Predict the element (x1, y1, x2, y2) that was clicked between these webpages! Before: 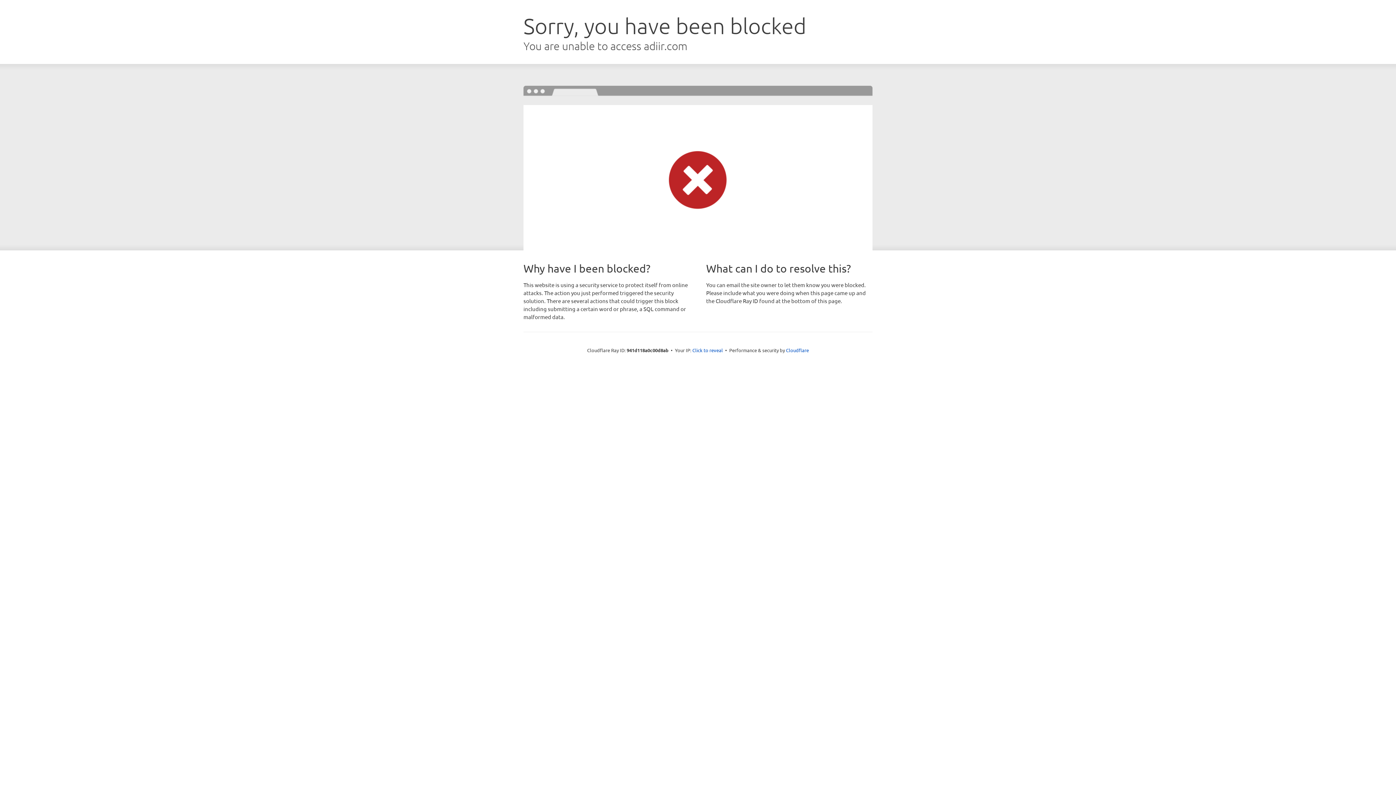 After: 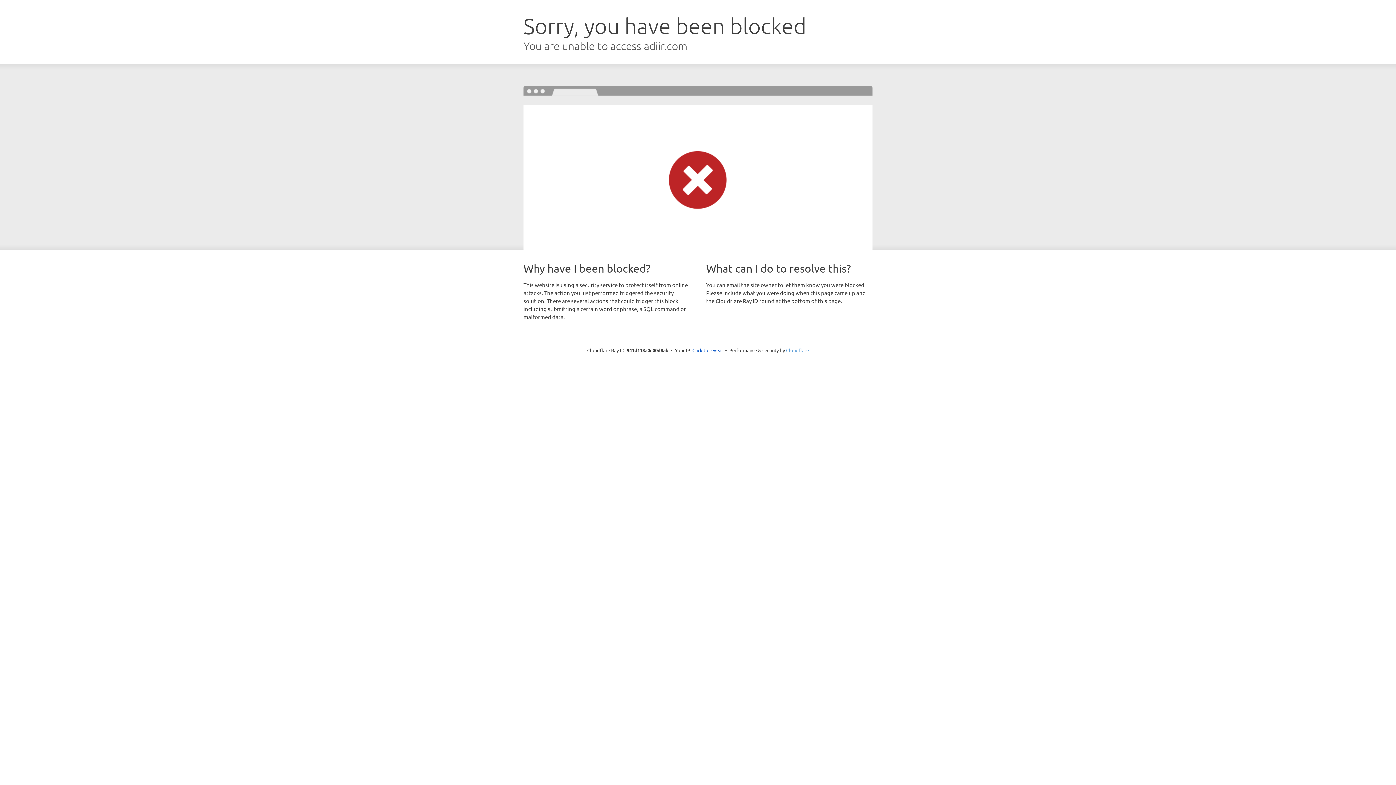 Action: label: Cloudflare bbox: (786, 347, 809, 353)